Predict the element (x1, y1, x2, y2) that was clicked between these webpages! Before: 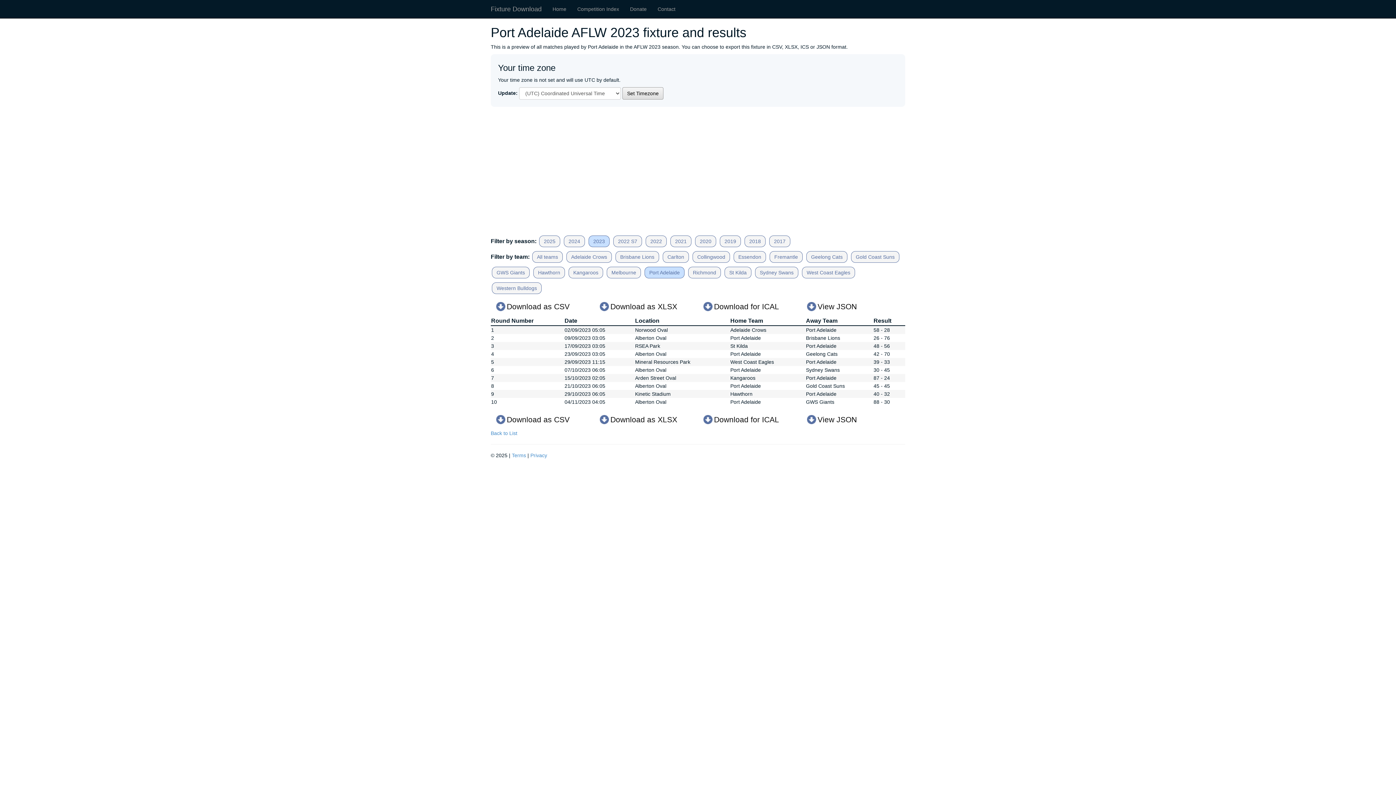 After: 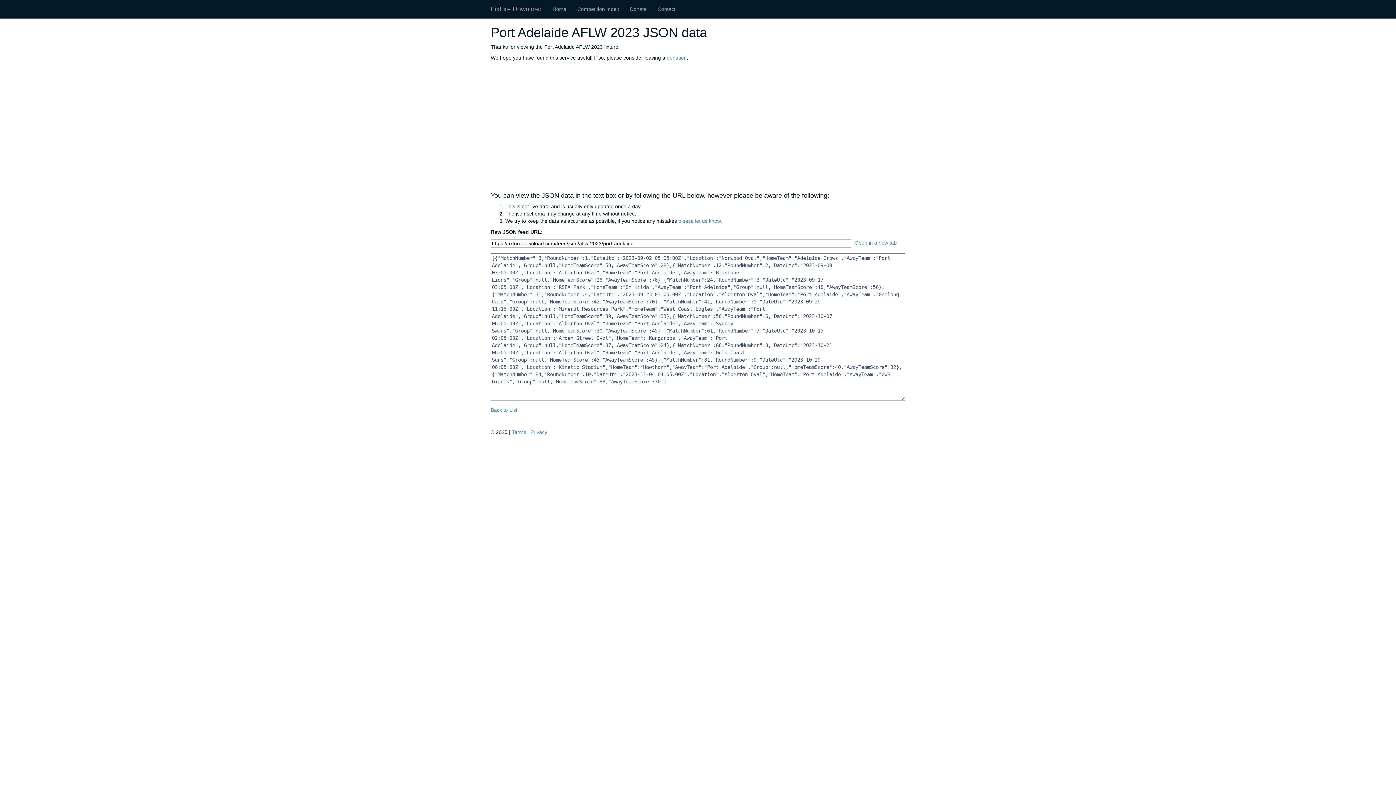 Action: label: View JSON bbox: (817, 415, 857, 424)